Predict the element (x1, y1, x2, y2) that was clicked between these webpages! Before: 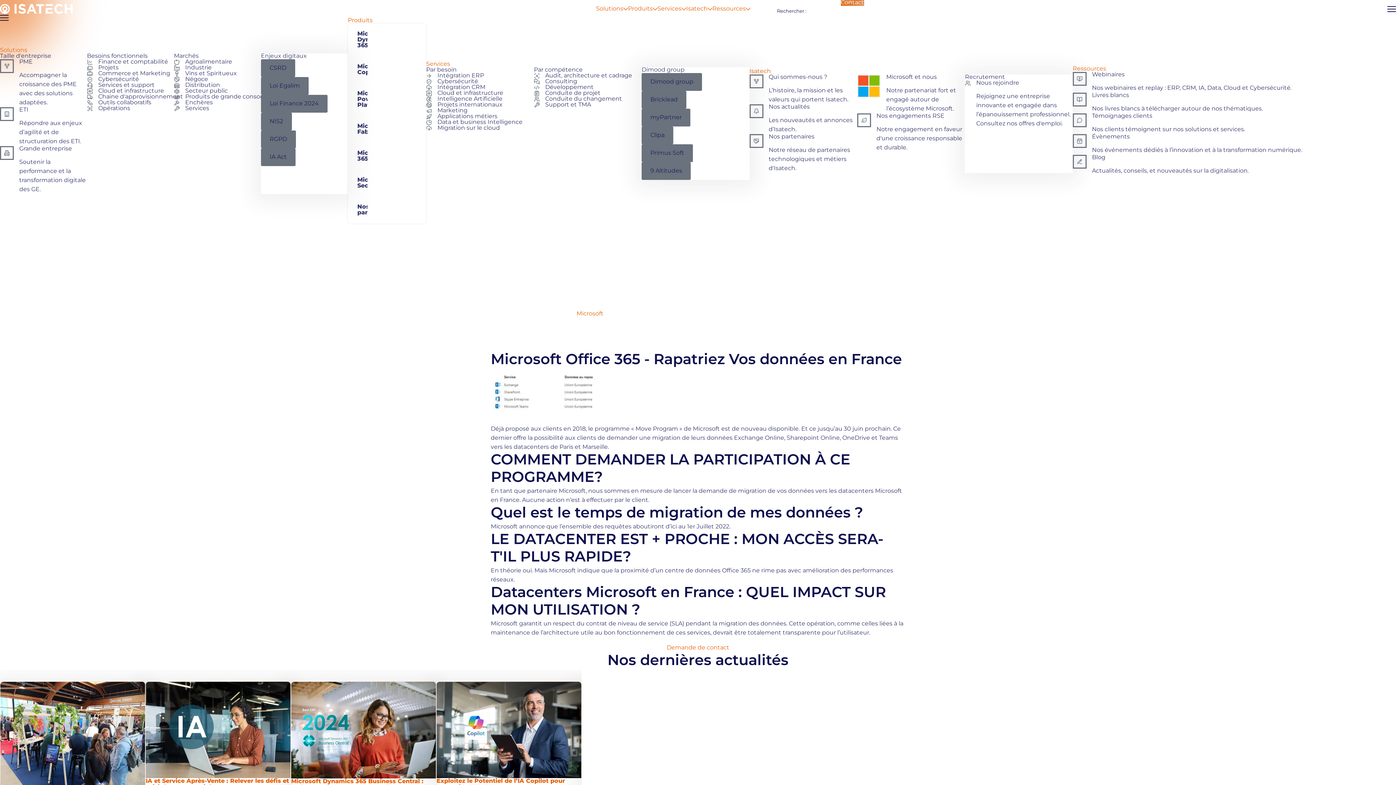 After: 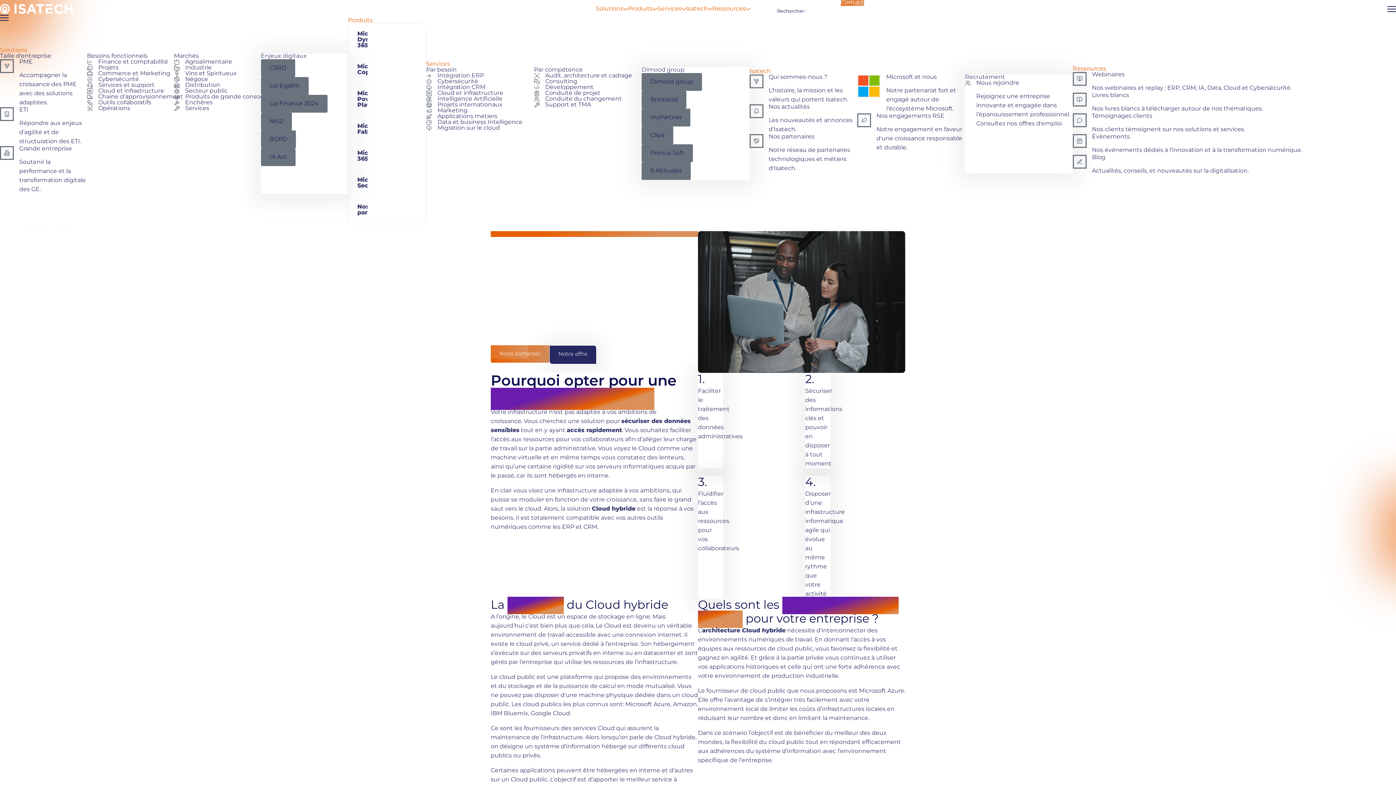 Action: bbox: (437, 90, 503, 96) label: Cloud et infrastructure